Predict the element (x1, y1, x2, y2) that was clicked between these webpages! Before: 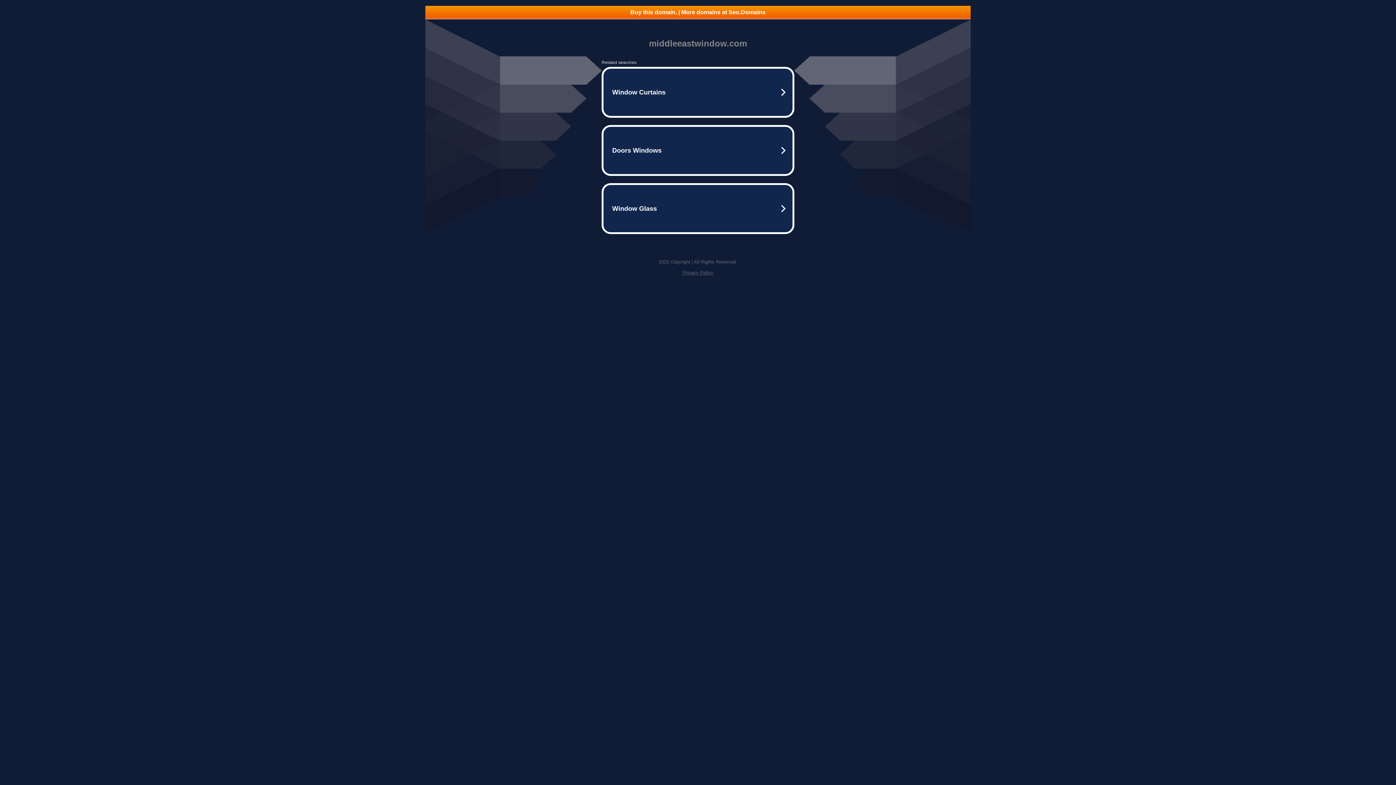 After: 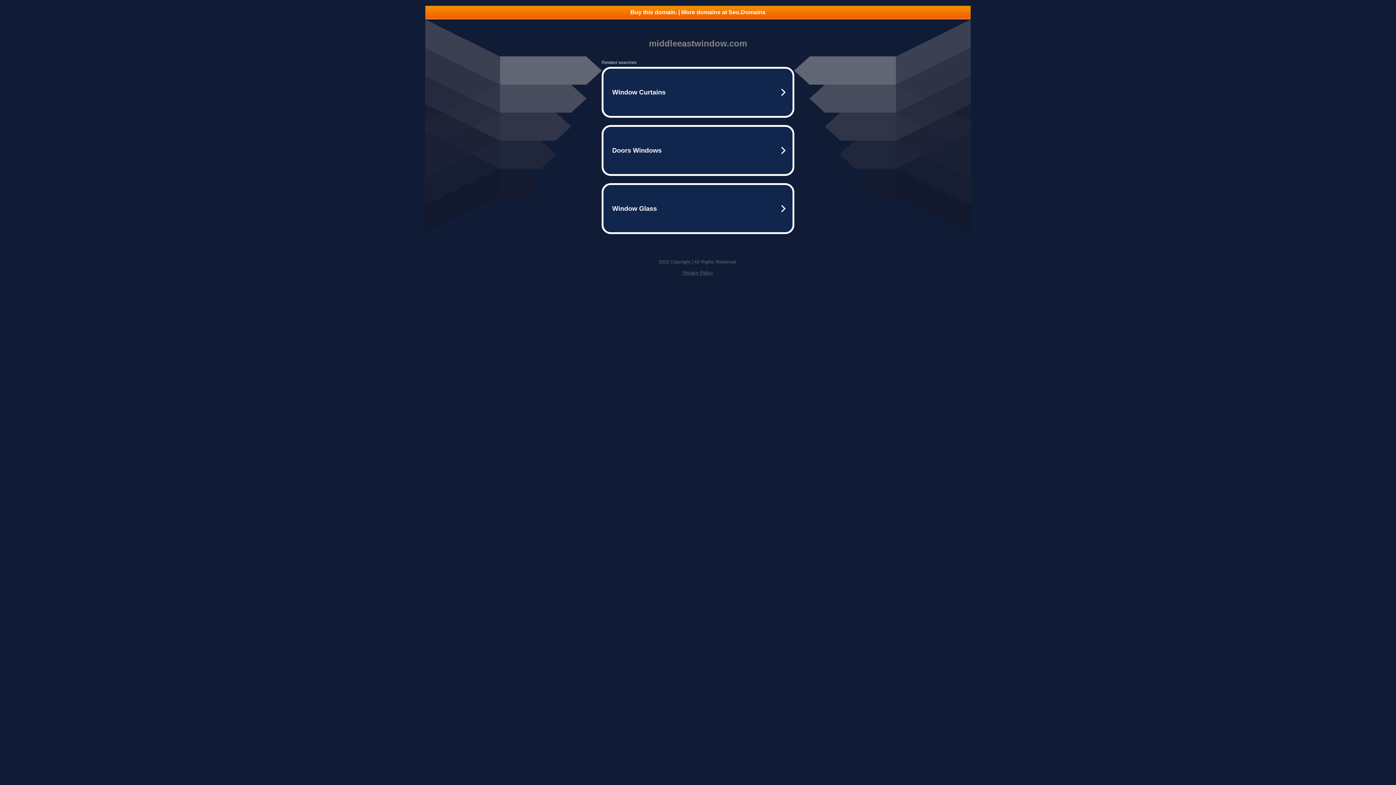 Action: label: Buy this domain. | More domains at Seo.Domains bbox: (425, 5, 970, 18)